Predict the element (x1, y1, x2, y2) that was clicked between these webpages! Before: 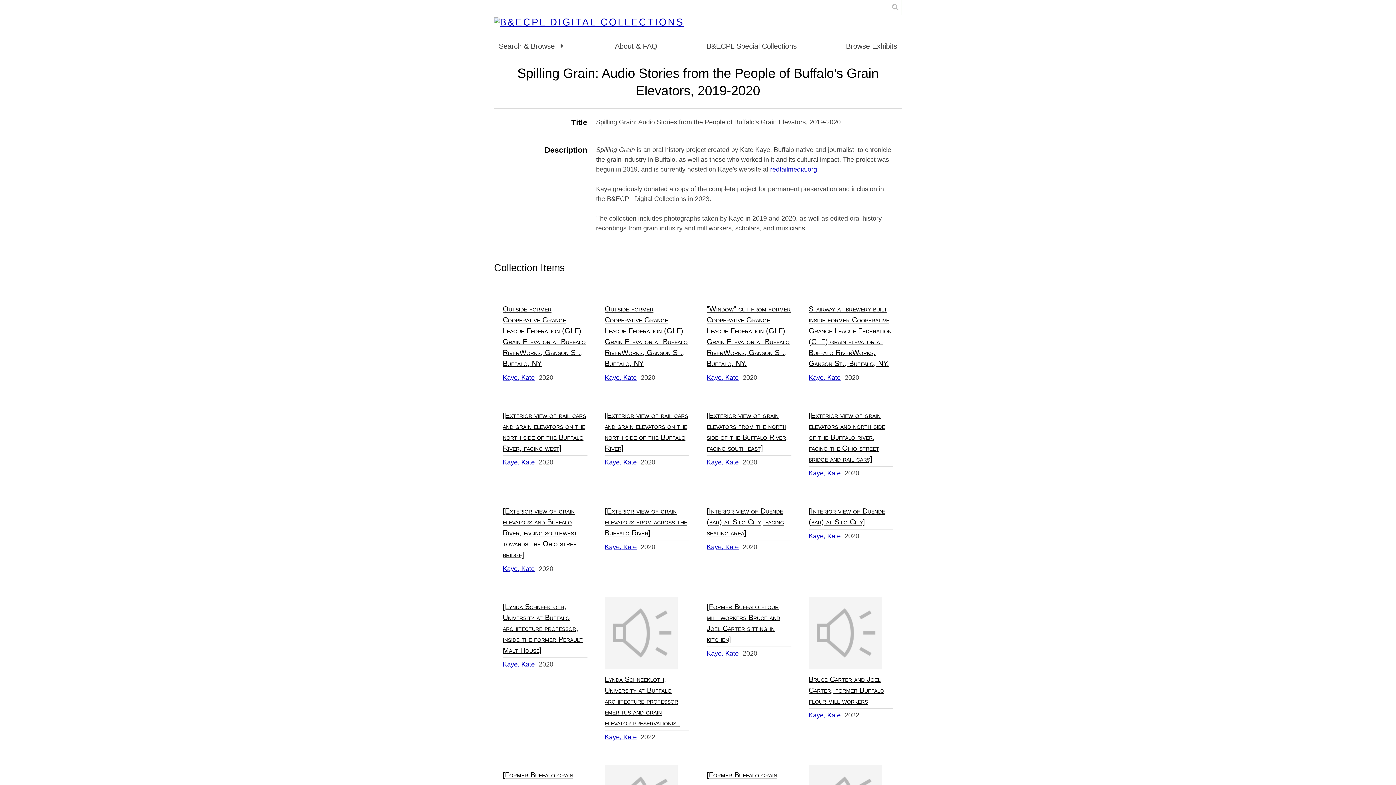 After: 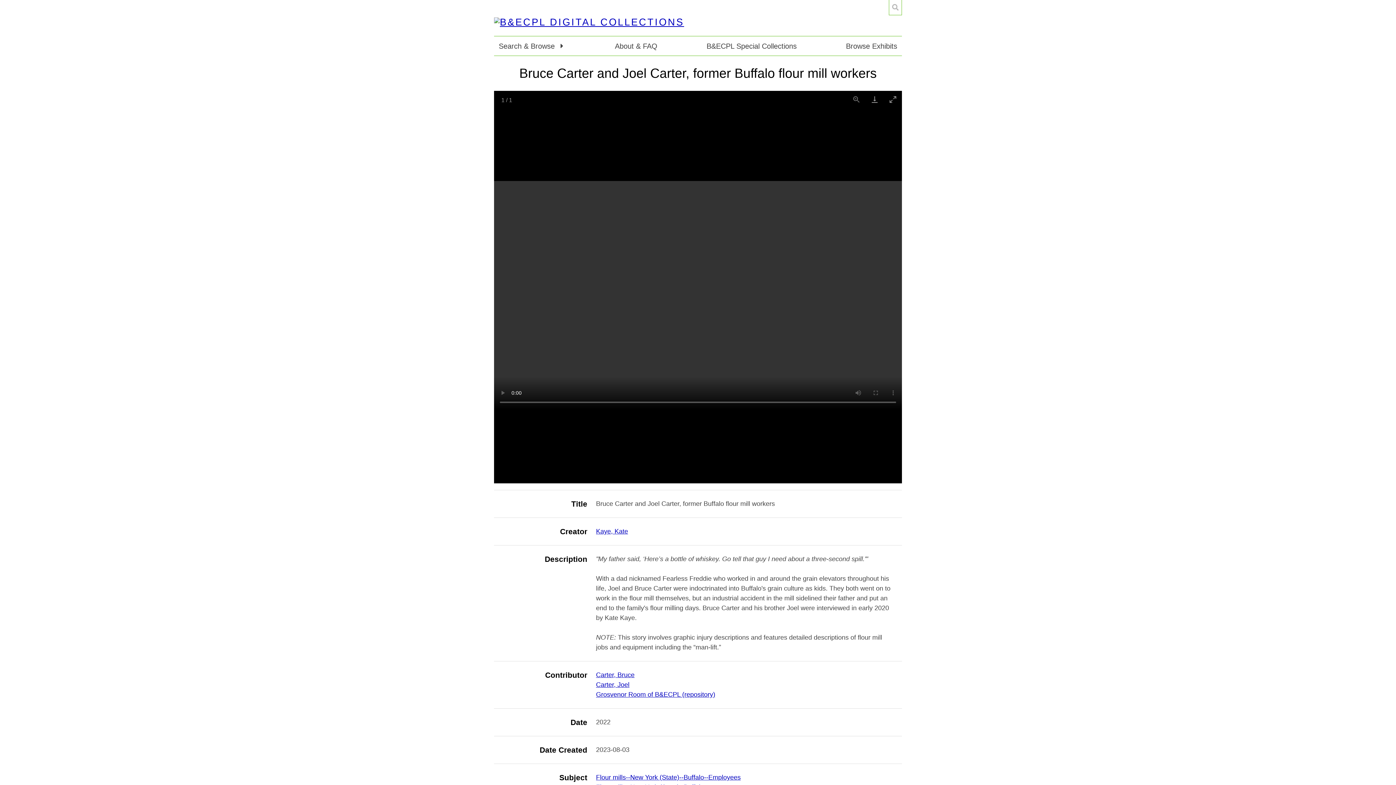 Action: bbox: (808, 597, 893, 705) label: Bruce Carter and Joel Carter, former Buffalo flour mill workers